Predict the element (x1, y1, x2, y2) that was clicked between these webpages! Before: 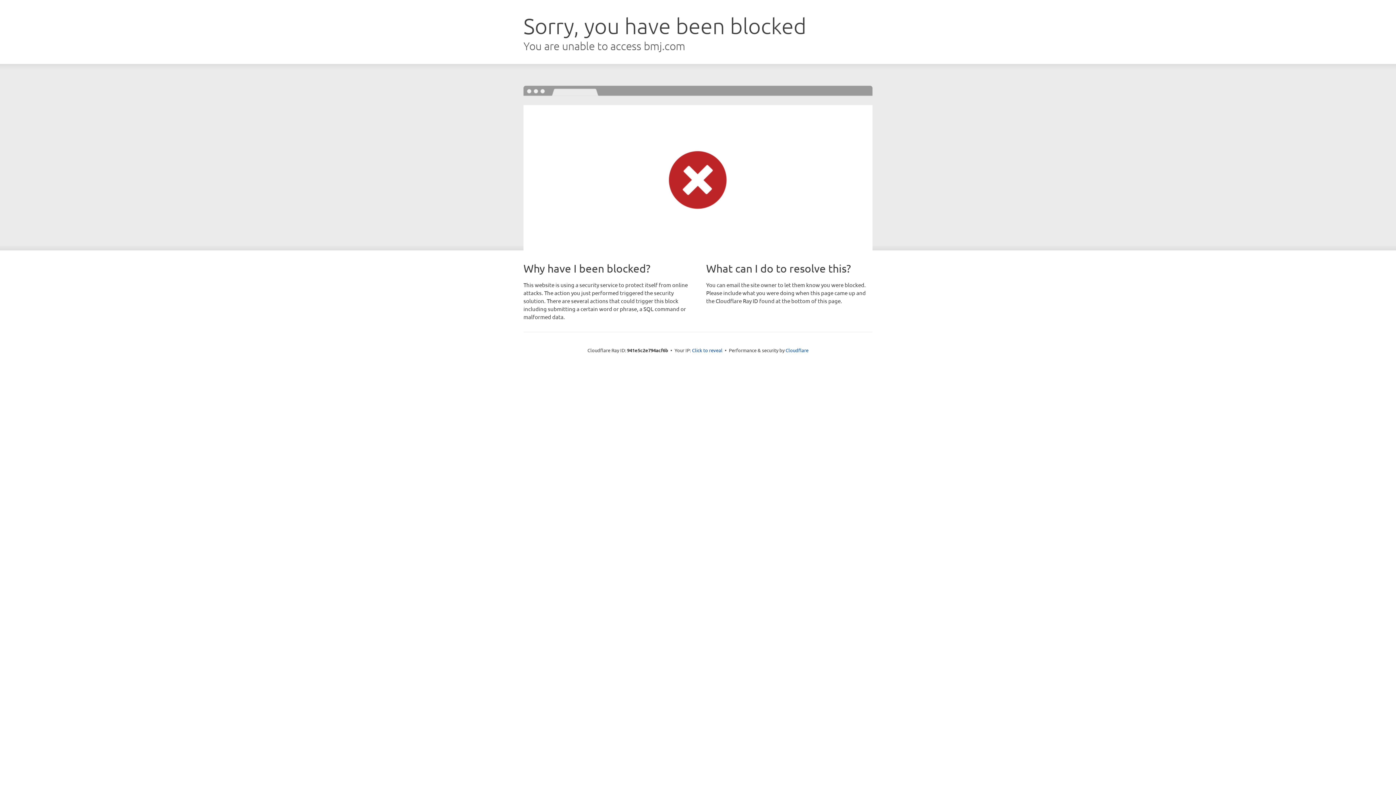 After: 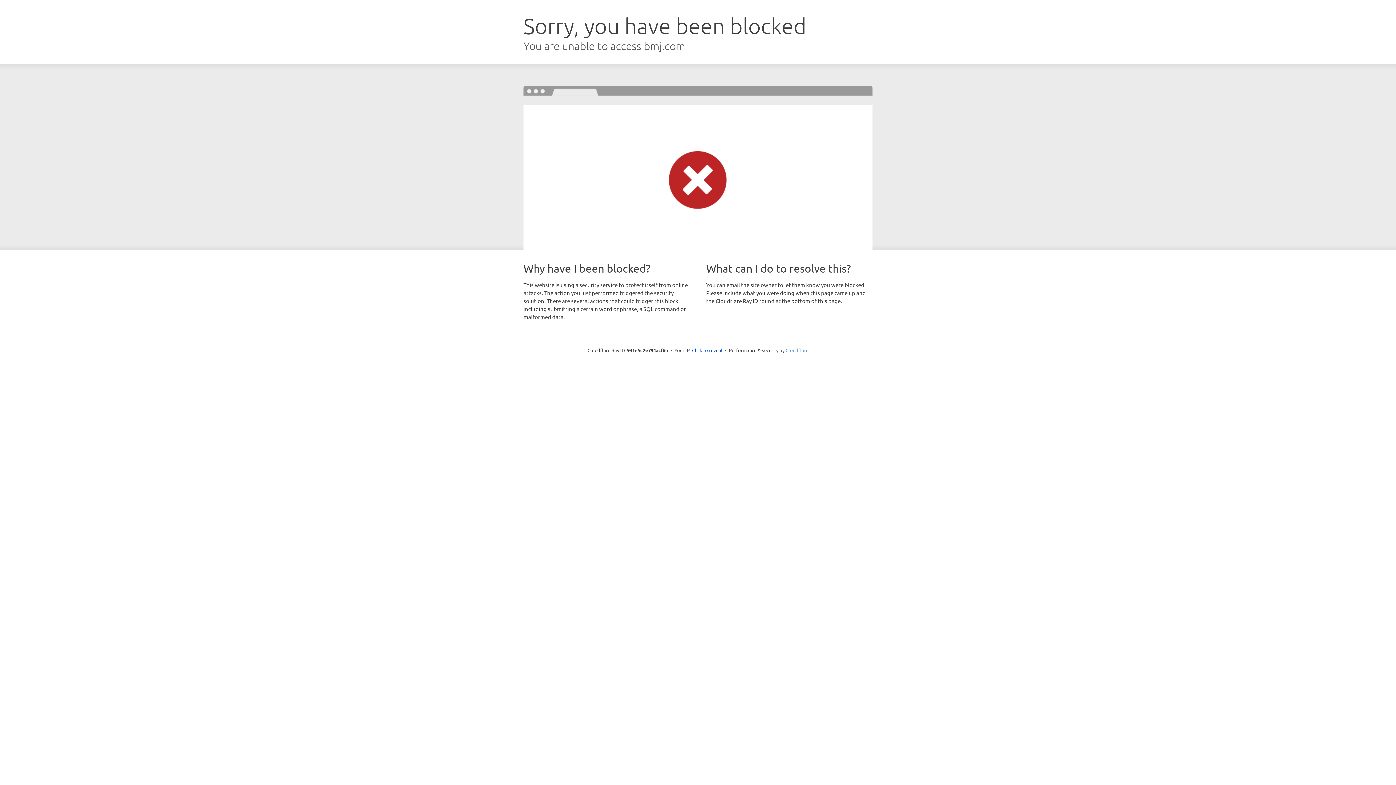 Action: label: Cloudflare bbox: (785, 347, 808, 353)